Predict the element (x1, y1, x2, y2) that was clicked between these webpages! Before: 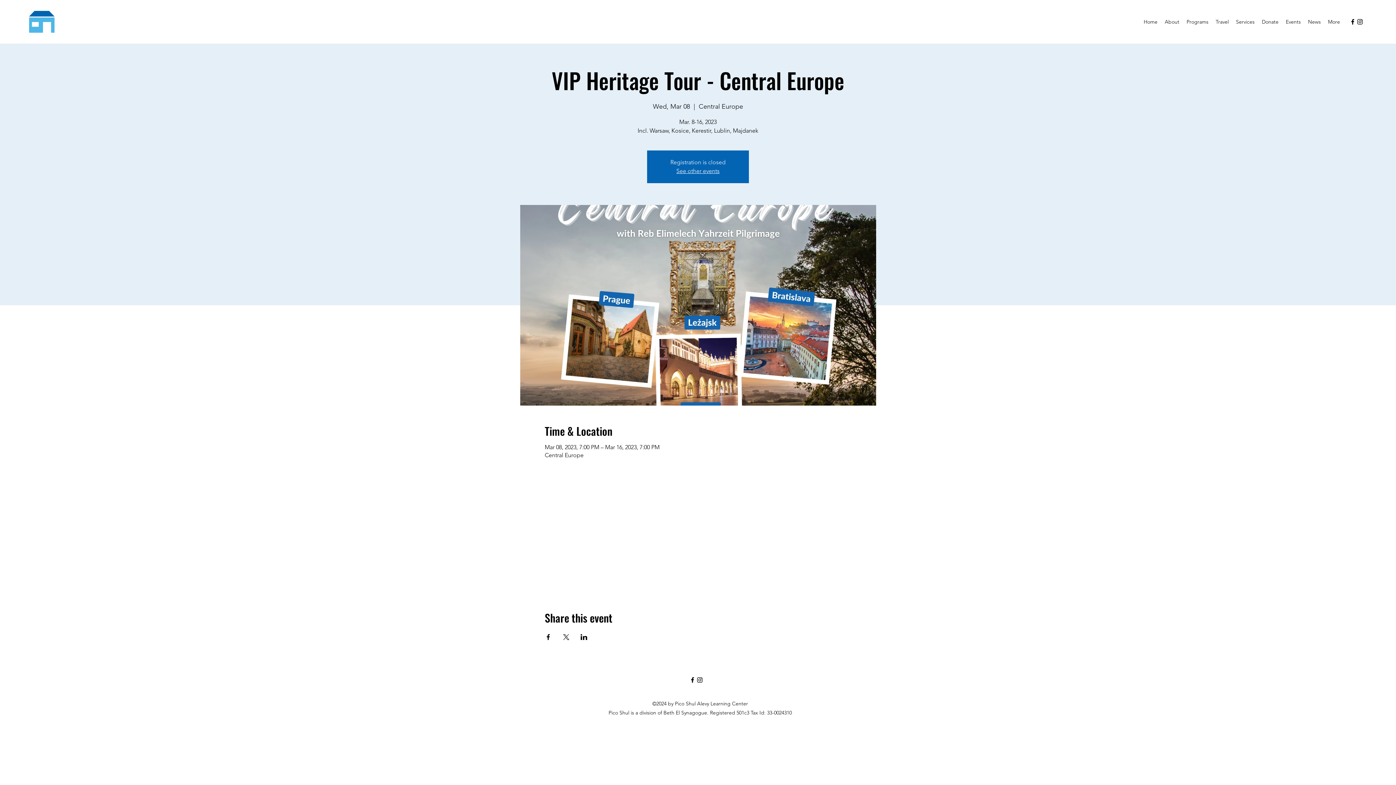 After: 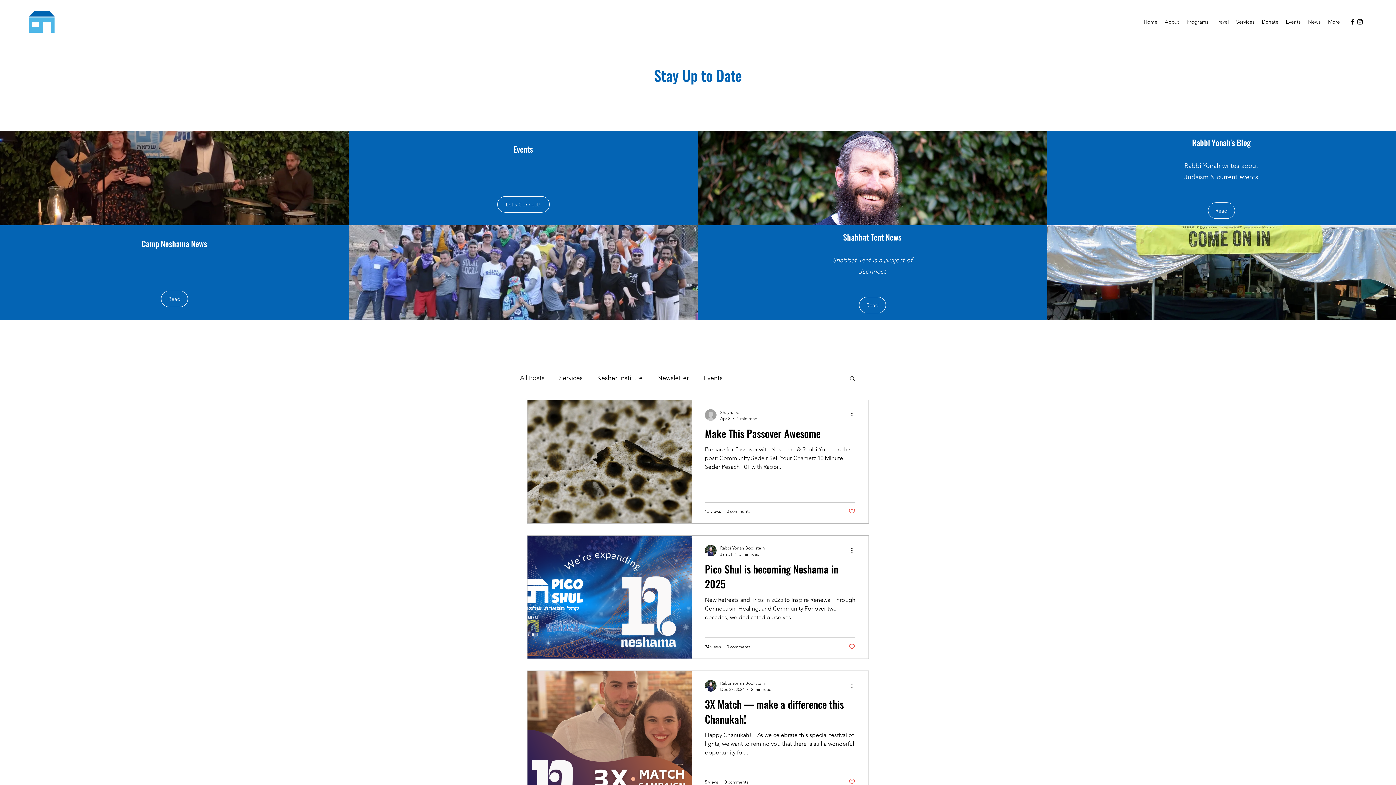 Action: bbox: (1304, 16, 1324, 27) label: News